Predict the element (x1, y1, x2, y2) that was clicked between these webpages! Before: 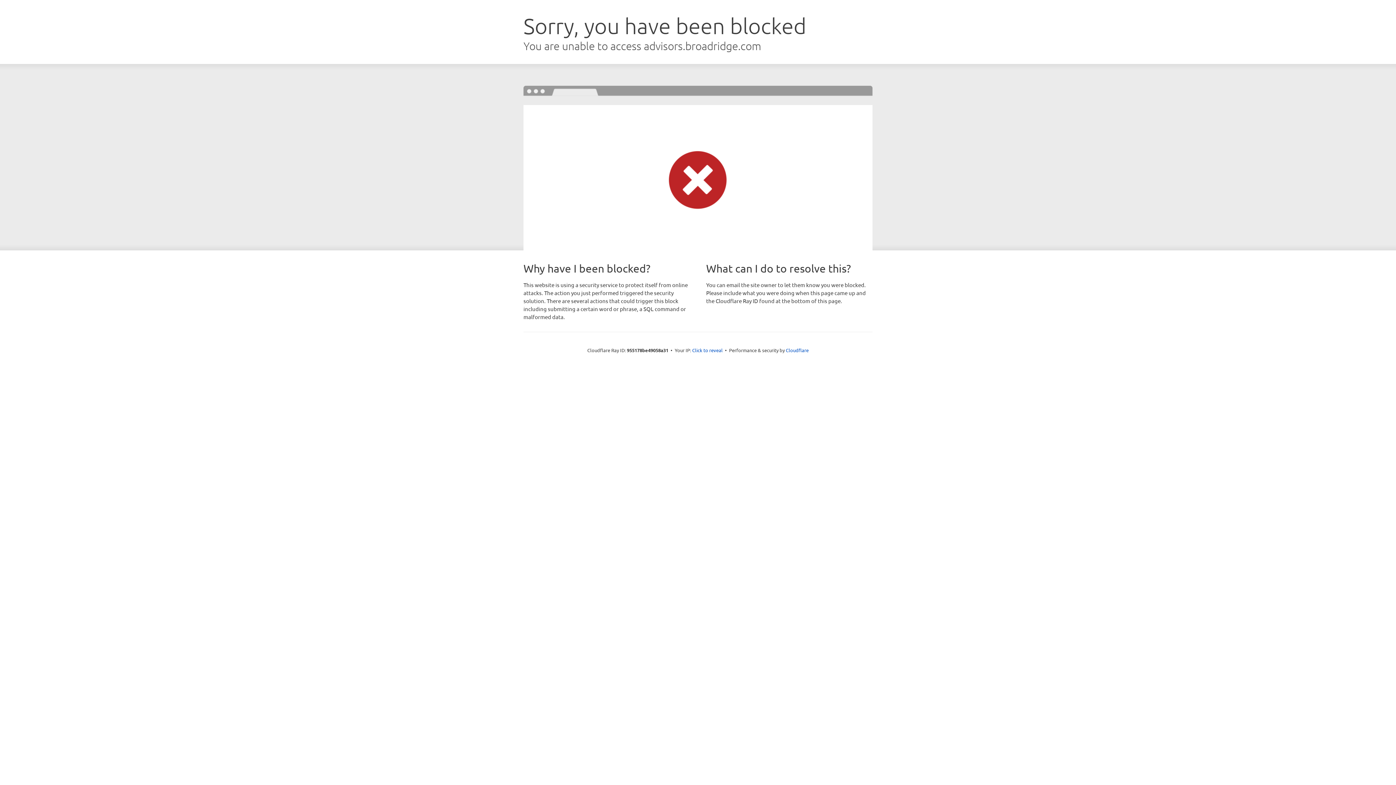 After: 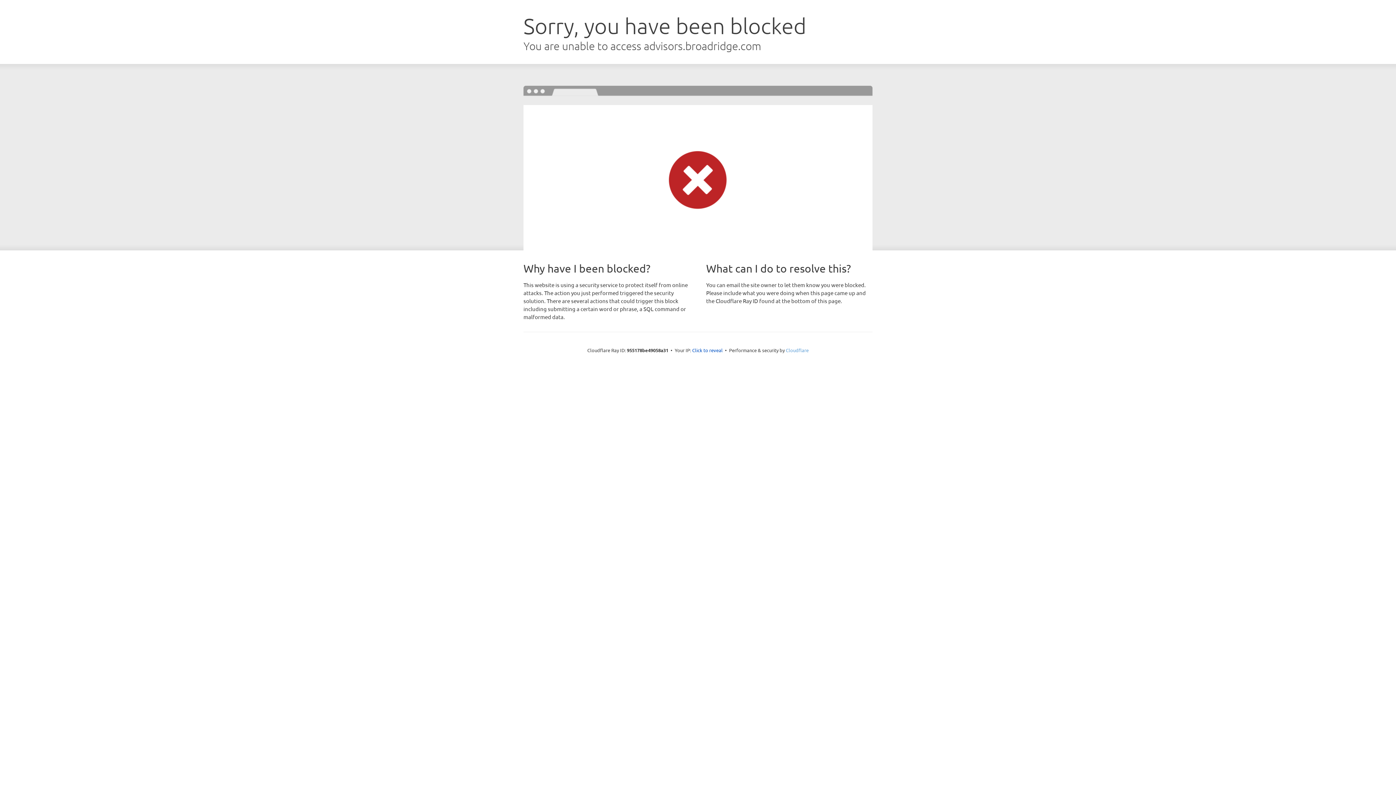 Action: bbox: (786, 347, 808, 353) label: Cloudflare